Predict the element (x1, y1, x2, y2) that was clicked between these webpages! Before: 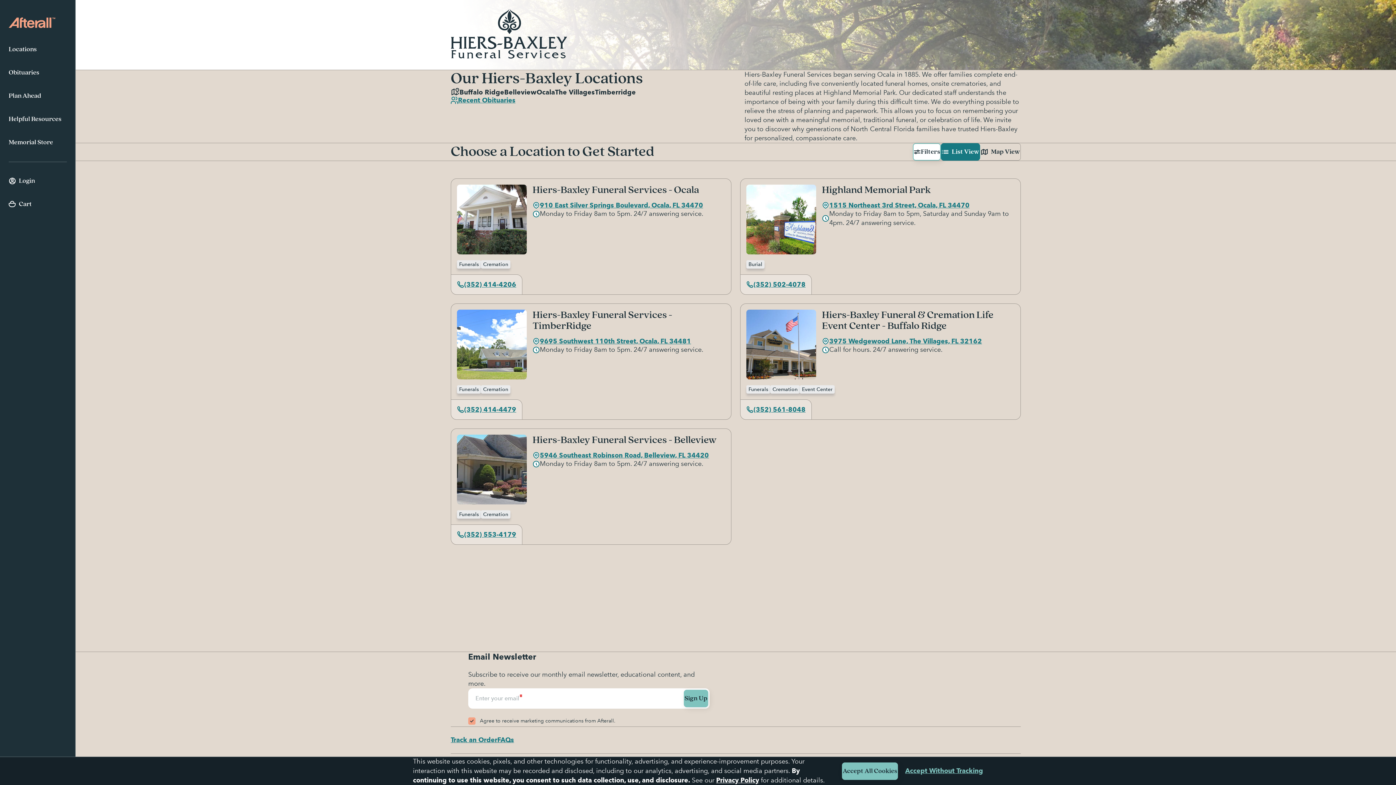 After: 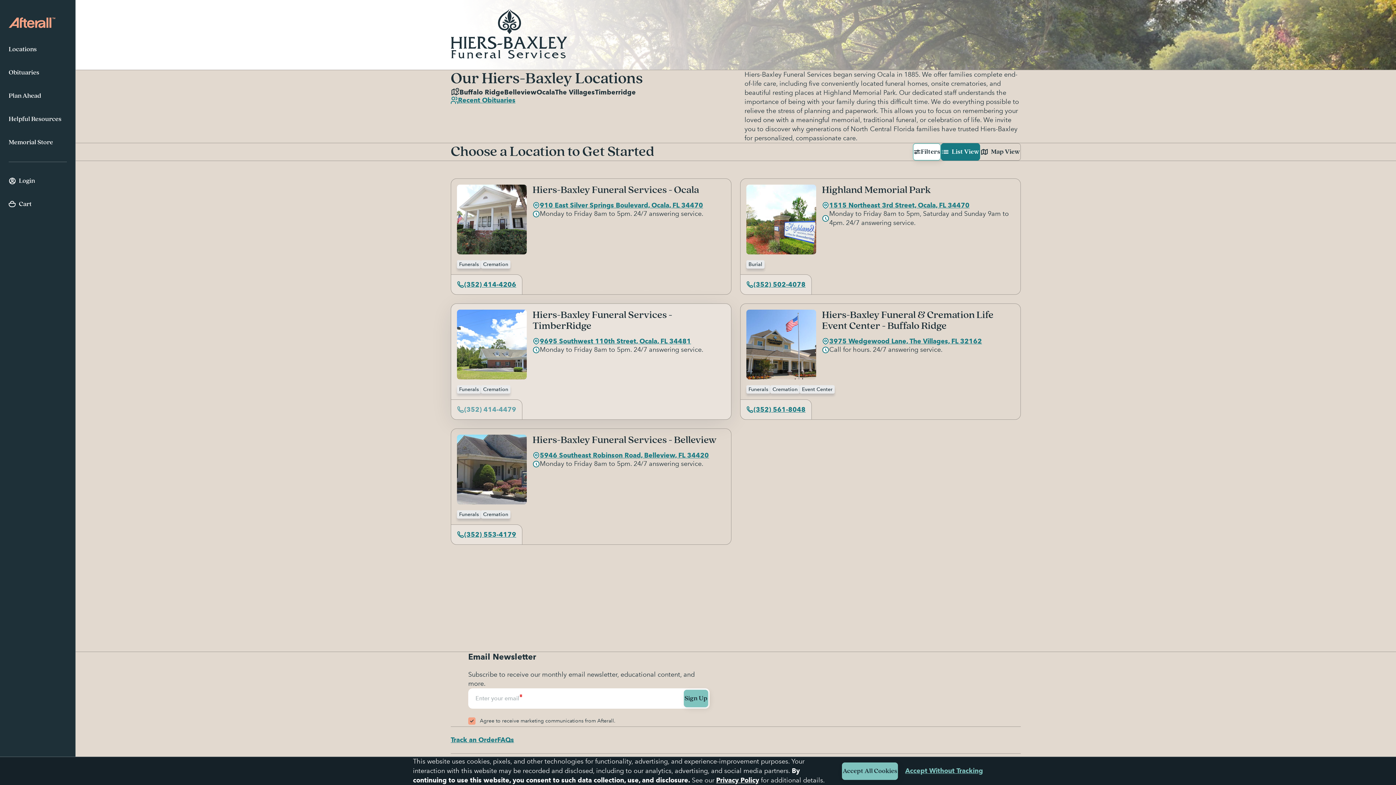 Action: label: (352) 414-4479 bbox: (451, 399, 522, 419)